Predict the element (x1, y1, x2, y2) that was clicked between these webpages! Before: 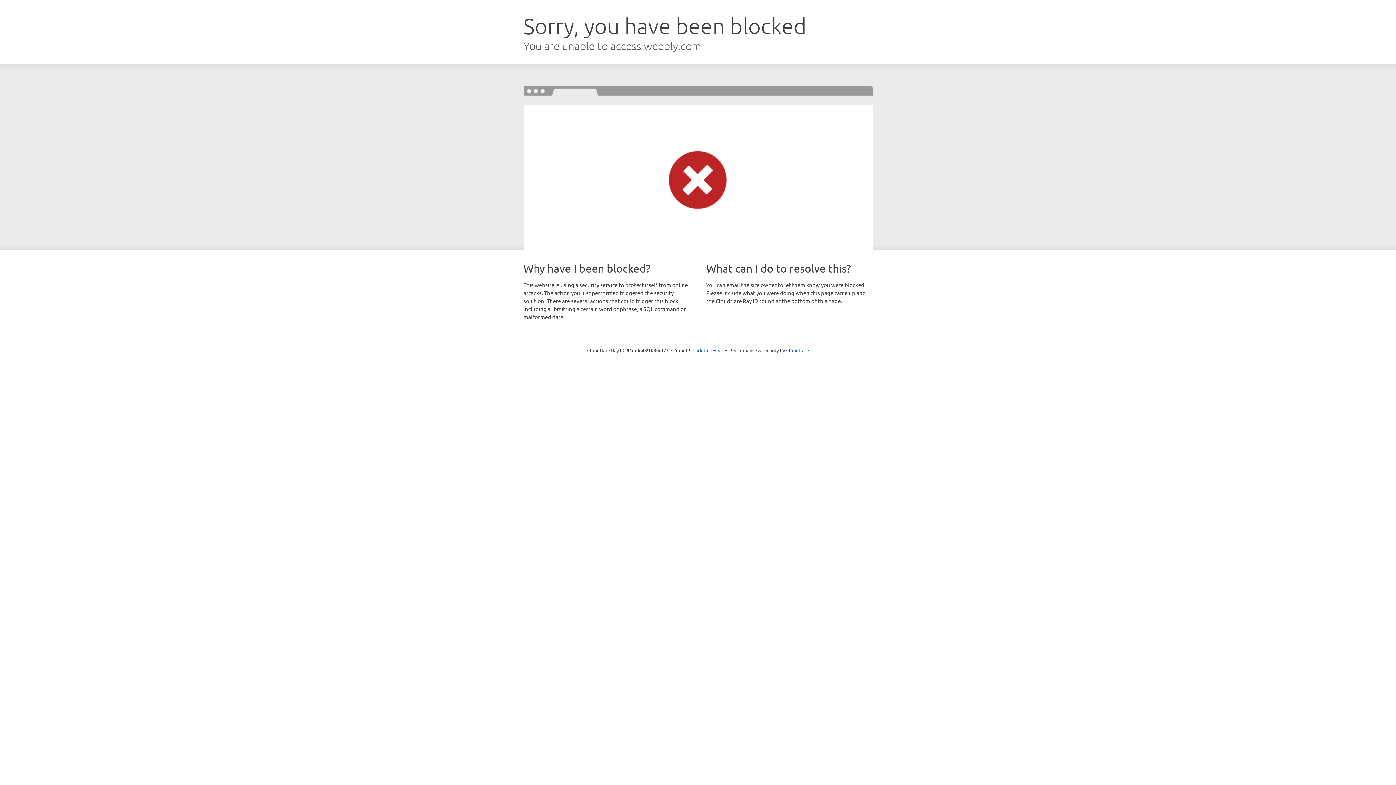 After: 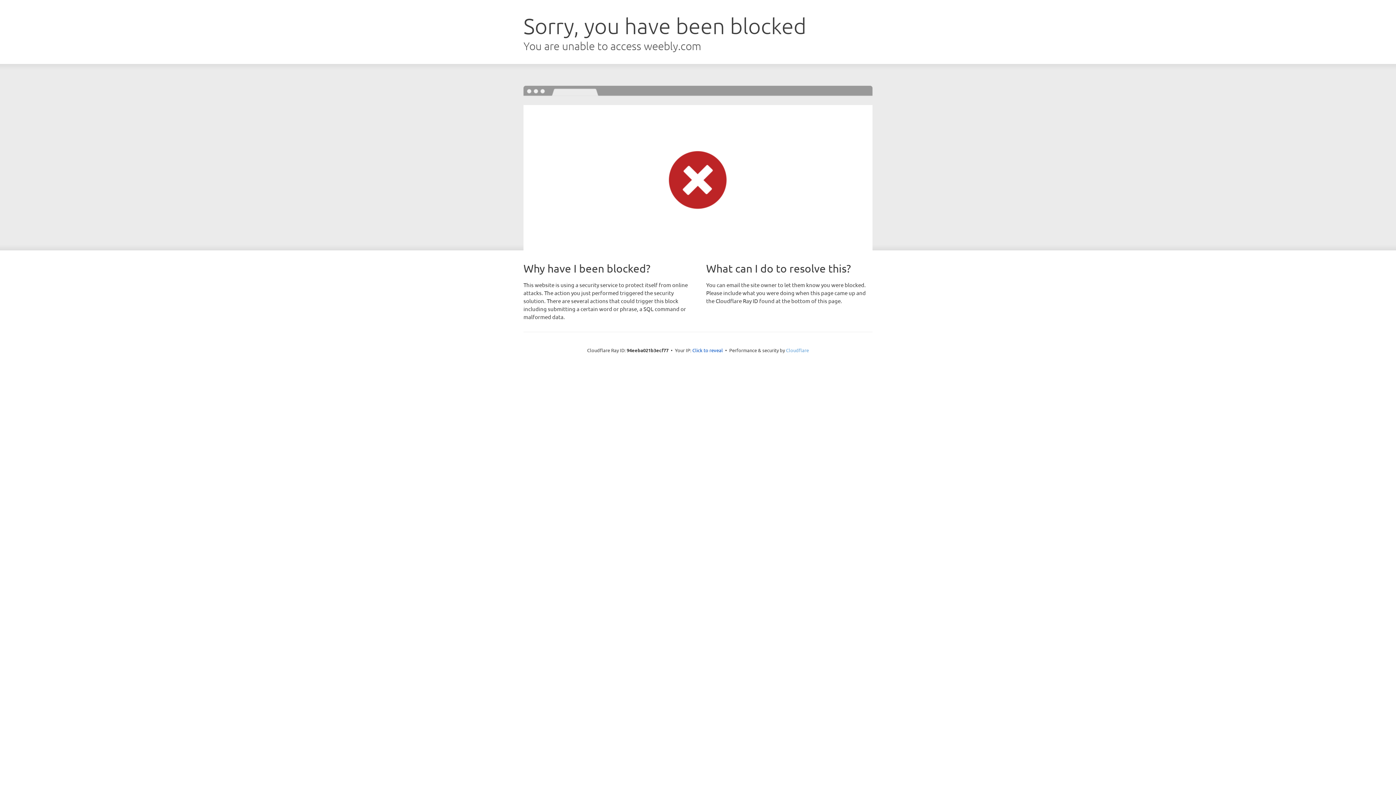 Action: bbox: (786, 347, 809, 353) label: Cloudflare